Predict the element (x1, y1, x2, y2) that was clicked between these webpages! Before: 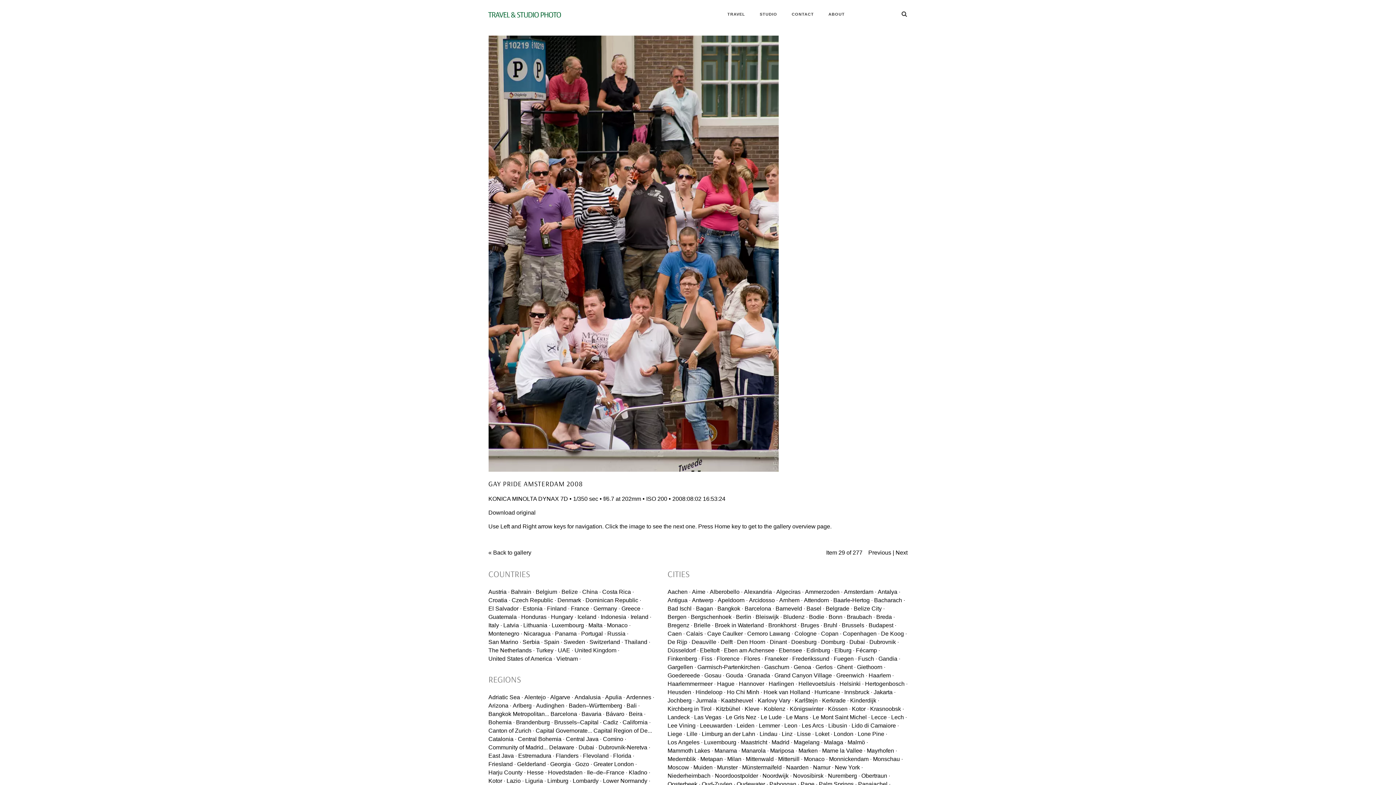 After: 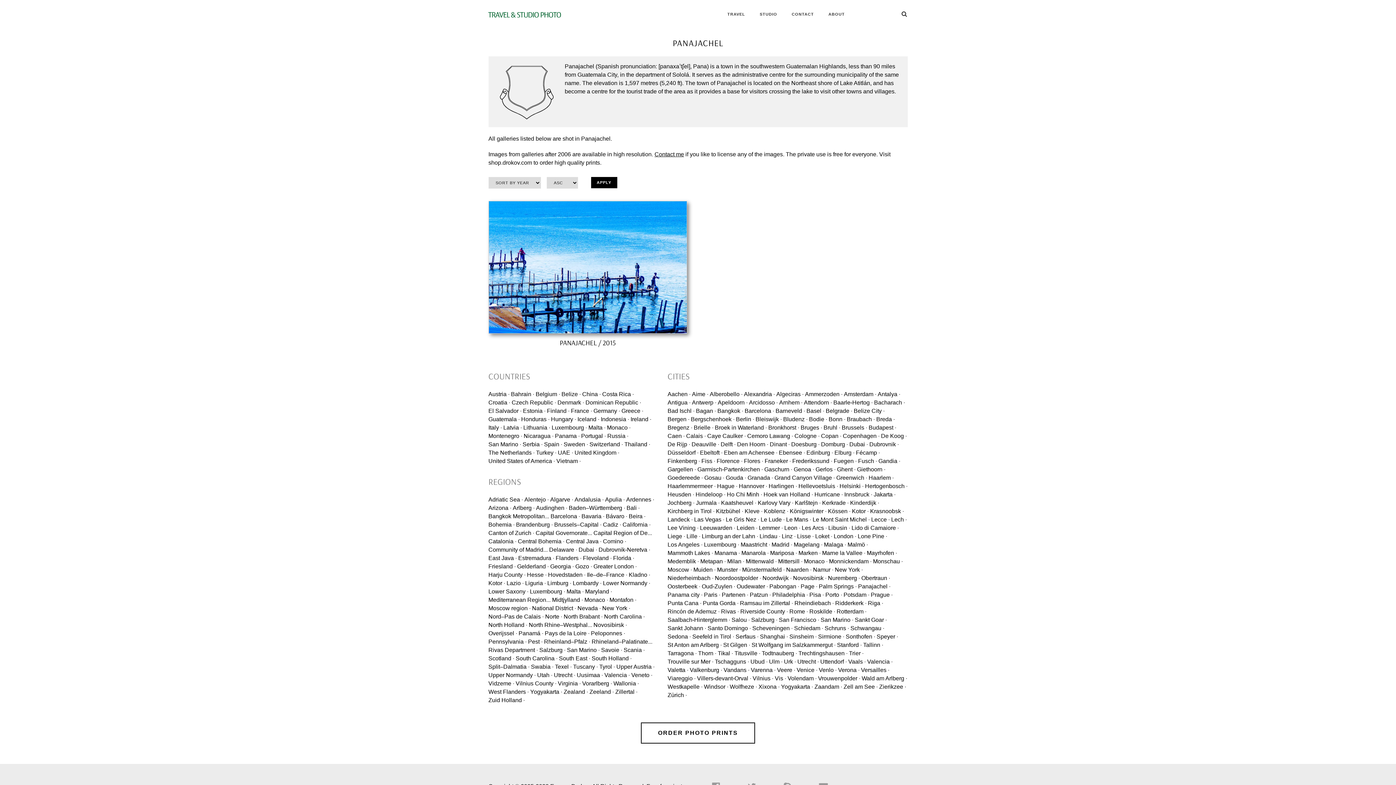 Action: bbox: (858, 781, 890, 787) label: Panajachel ·